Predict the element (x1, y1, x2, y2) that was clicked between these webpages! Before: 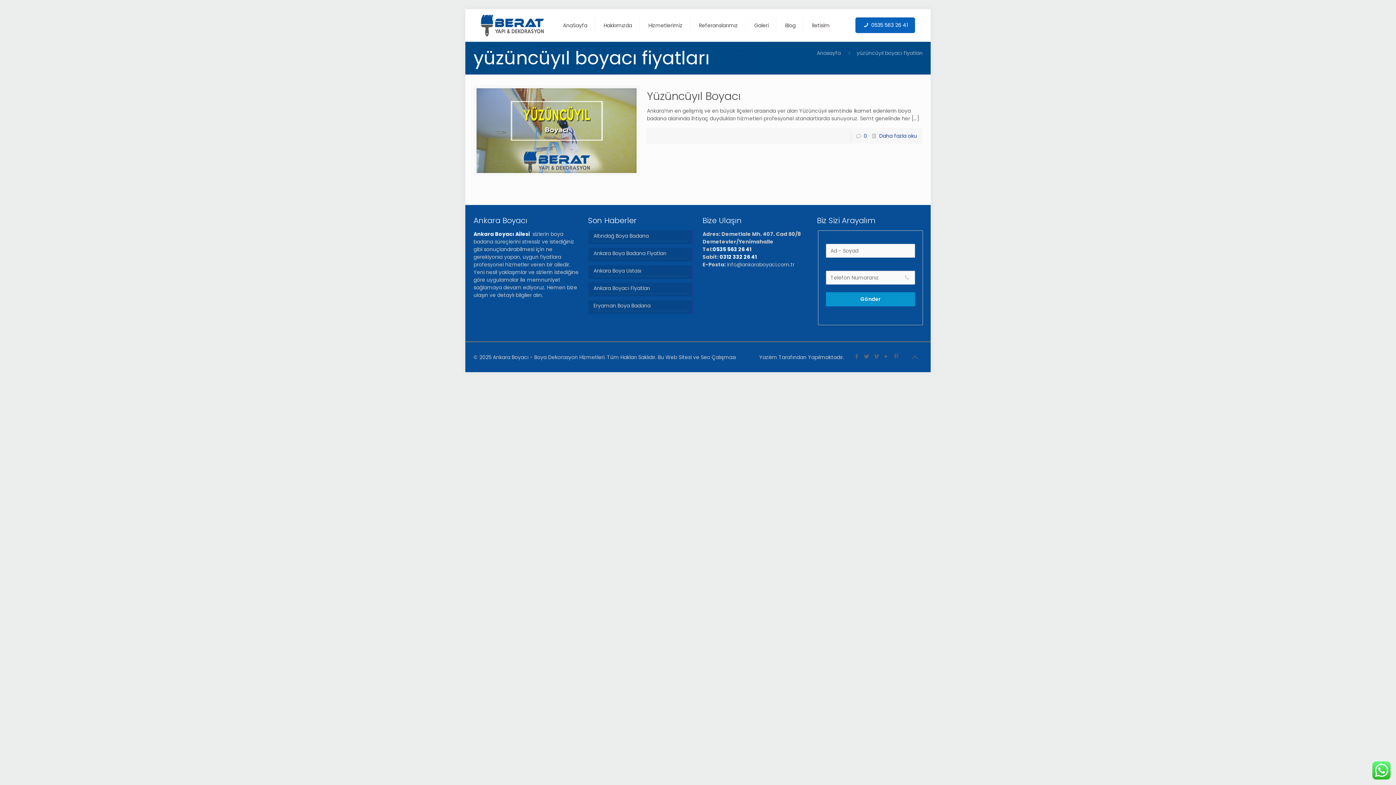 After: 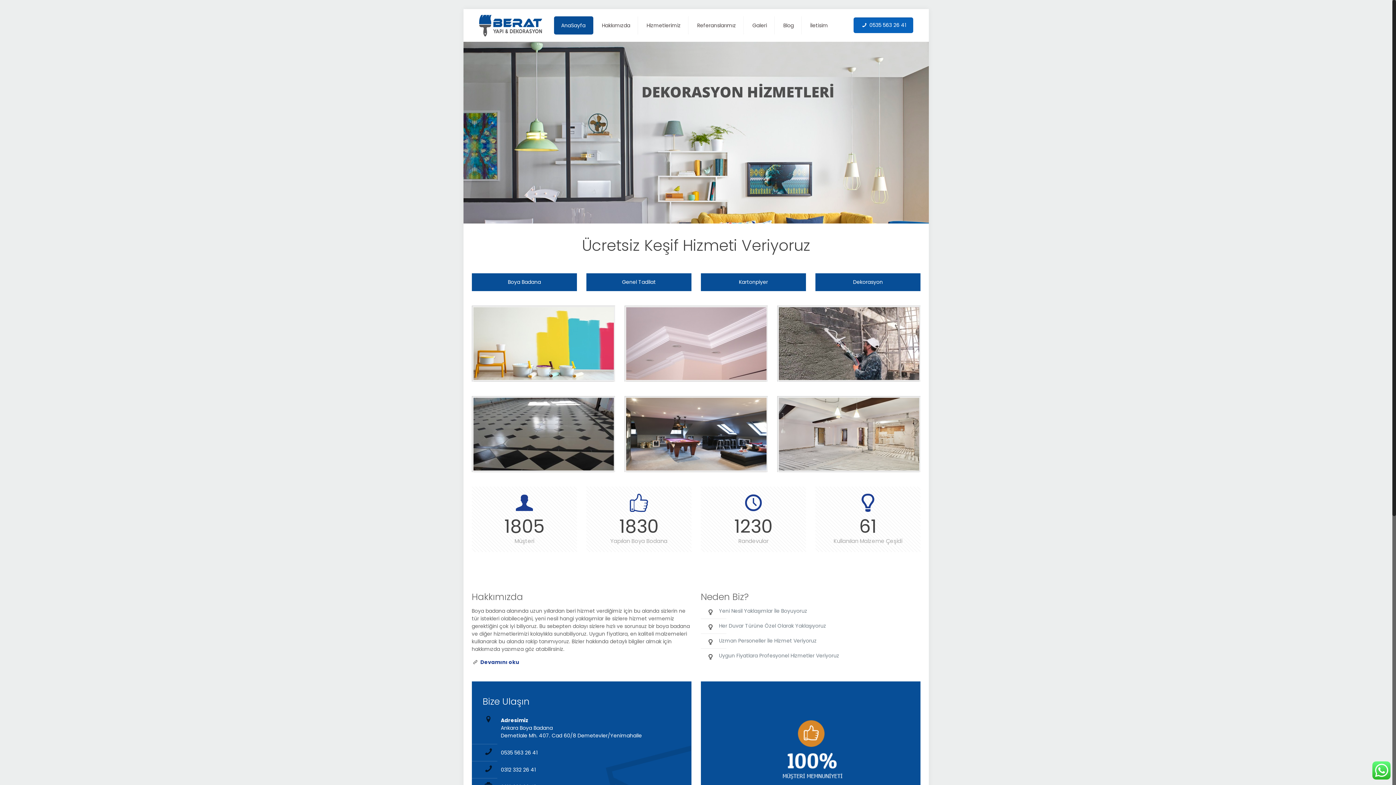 Action: bbox: (817, 49, 841, 56) label: Anasayfa